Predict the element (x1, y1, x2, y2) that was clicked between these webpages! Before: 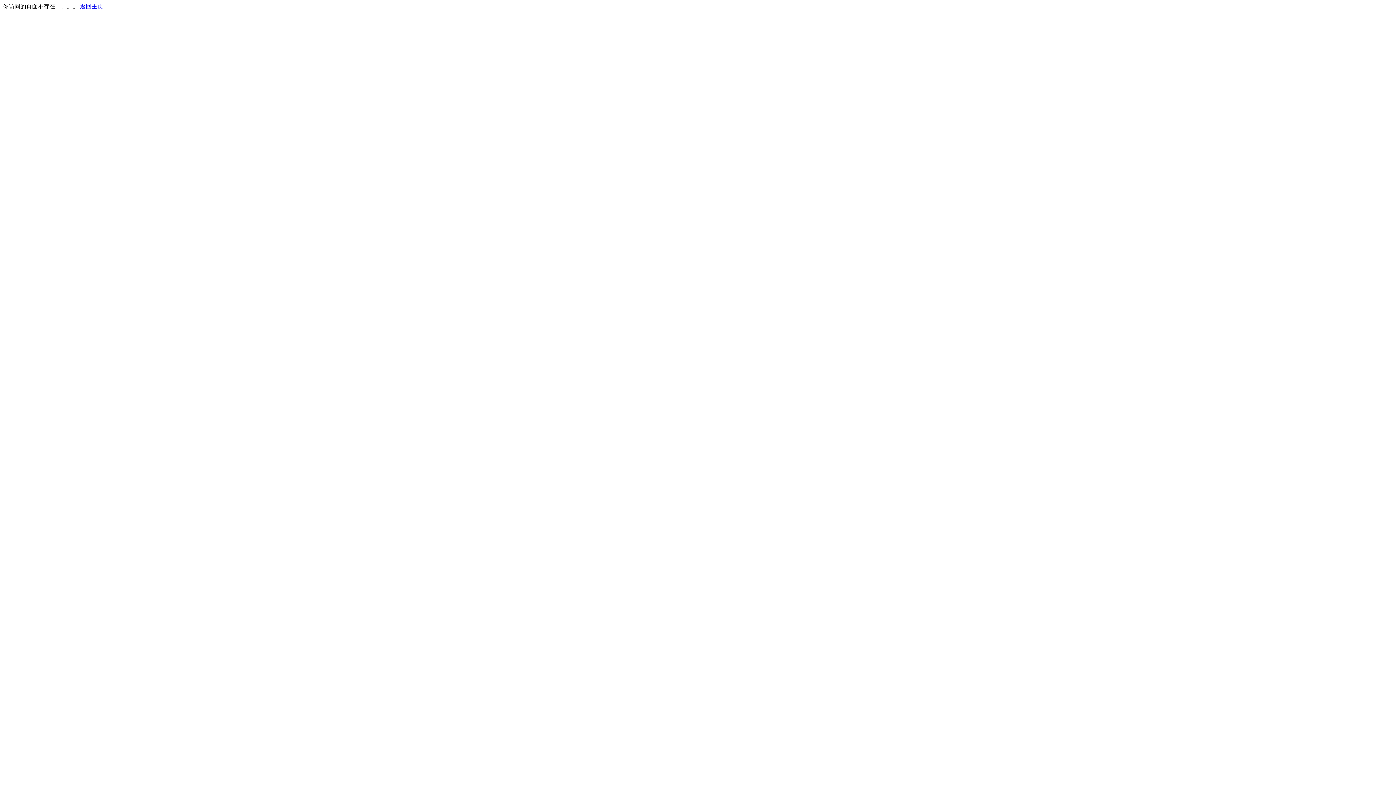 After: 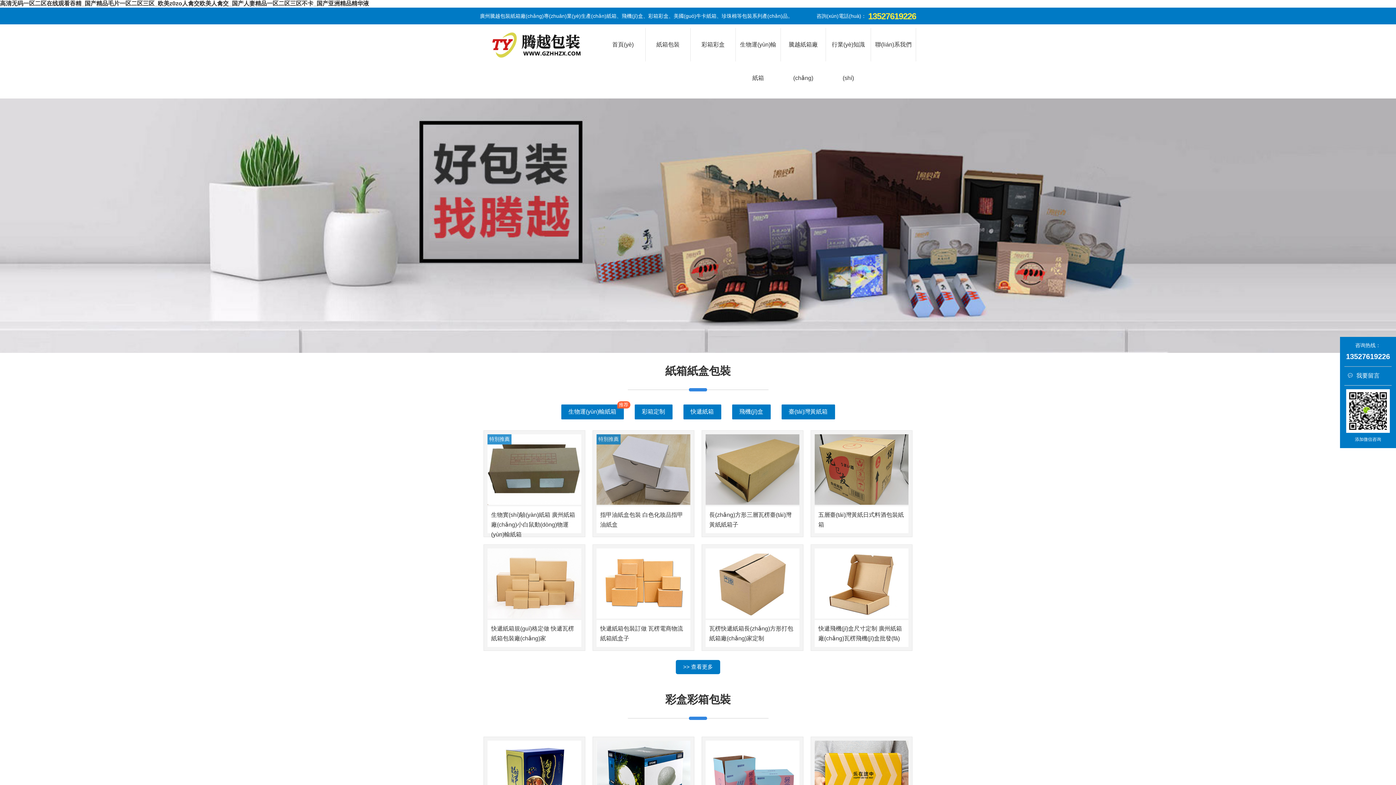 Action: label: 返回主页 bbox: (80, 3, 103, 9)